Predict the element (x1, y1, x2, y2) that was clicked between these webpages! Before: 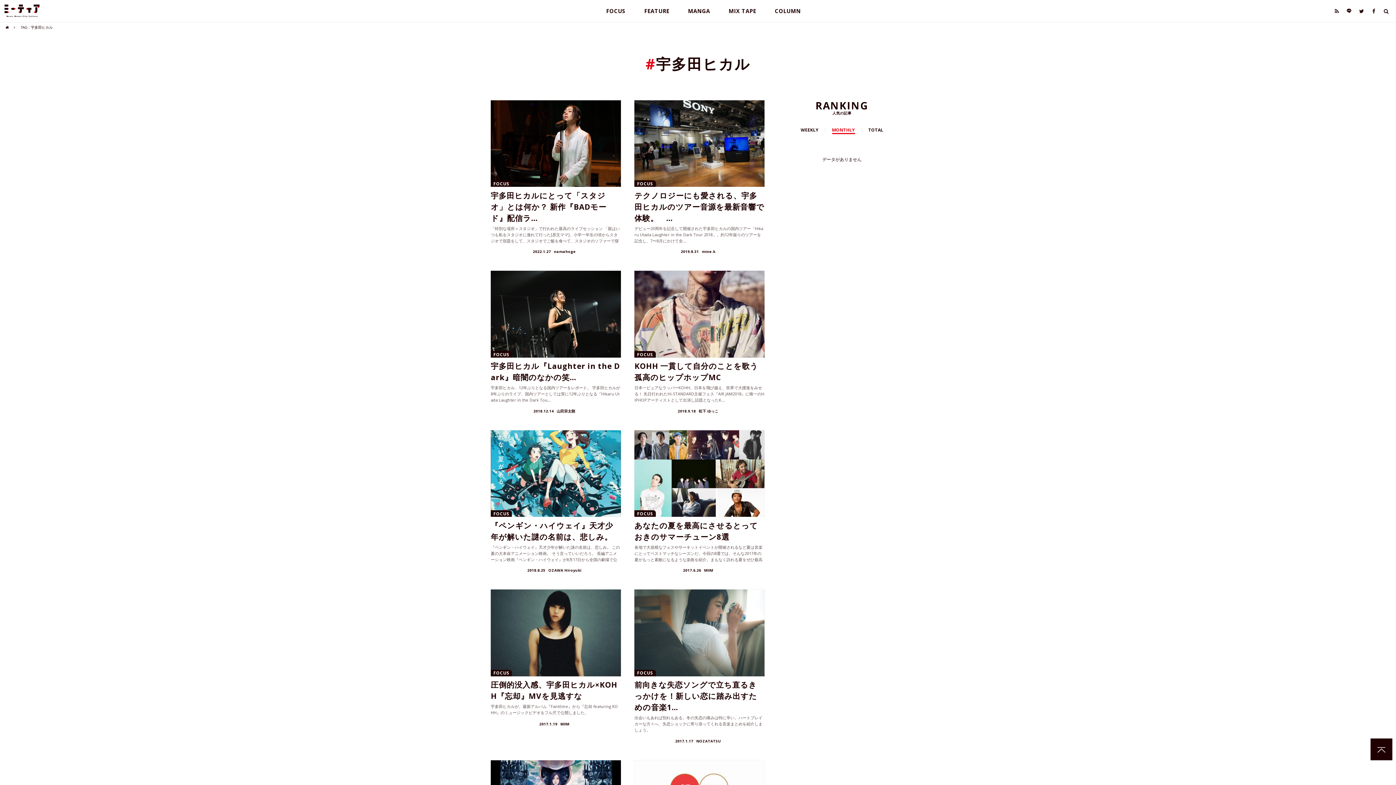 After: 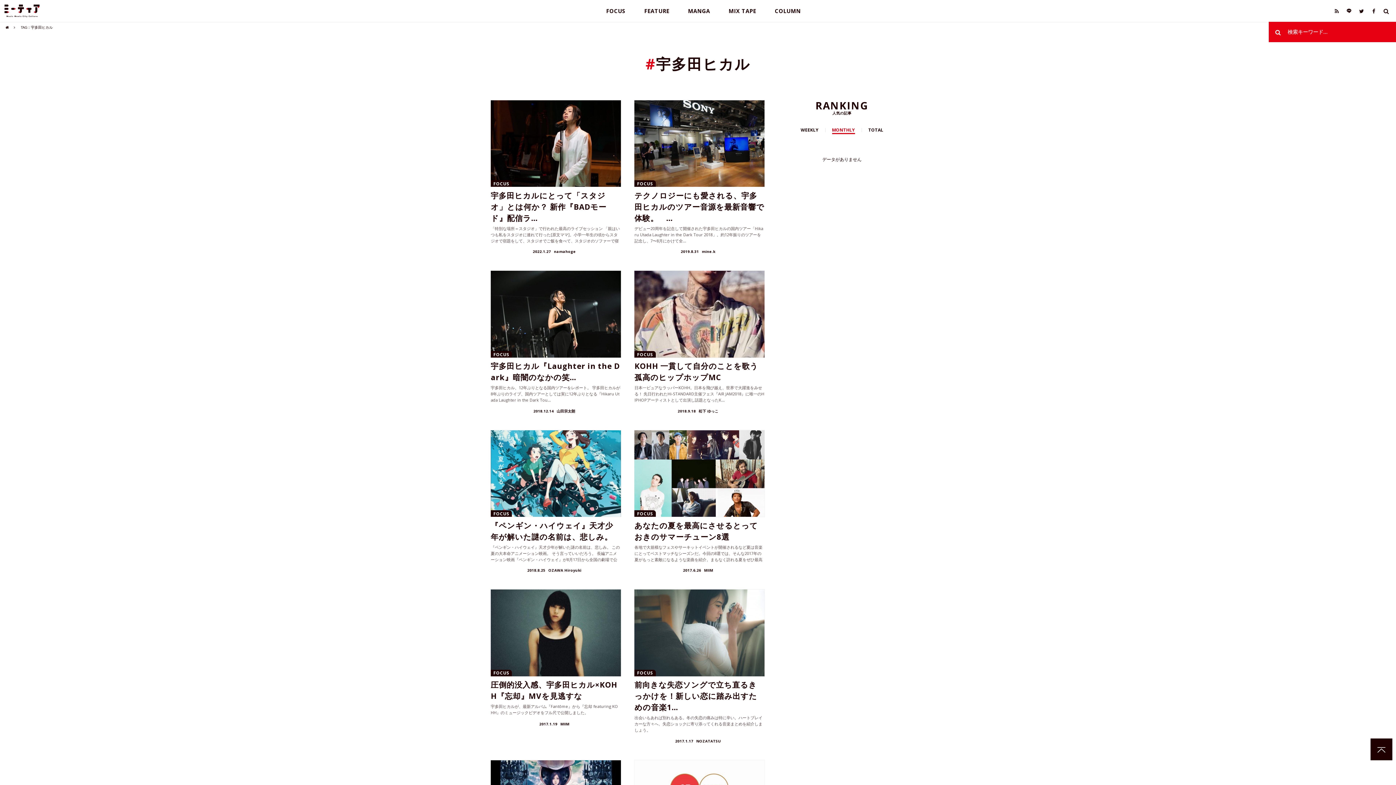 Action: bbox: (1380, 4, 1392, 17)